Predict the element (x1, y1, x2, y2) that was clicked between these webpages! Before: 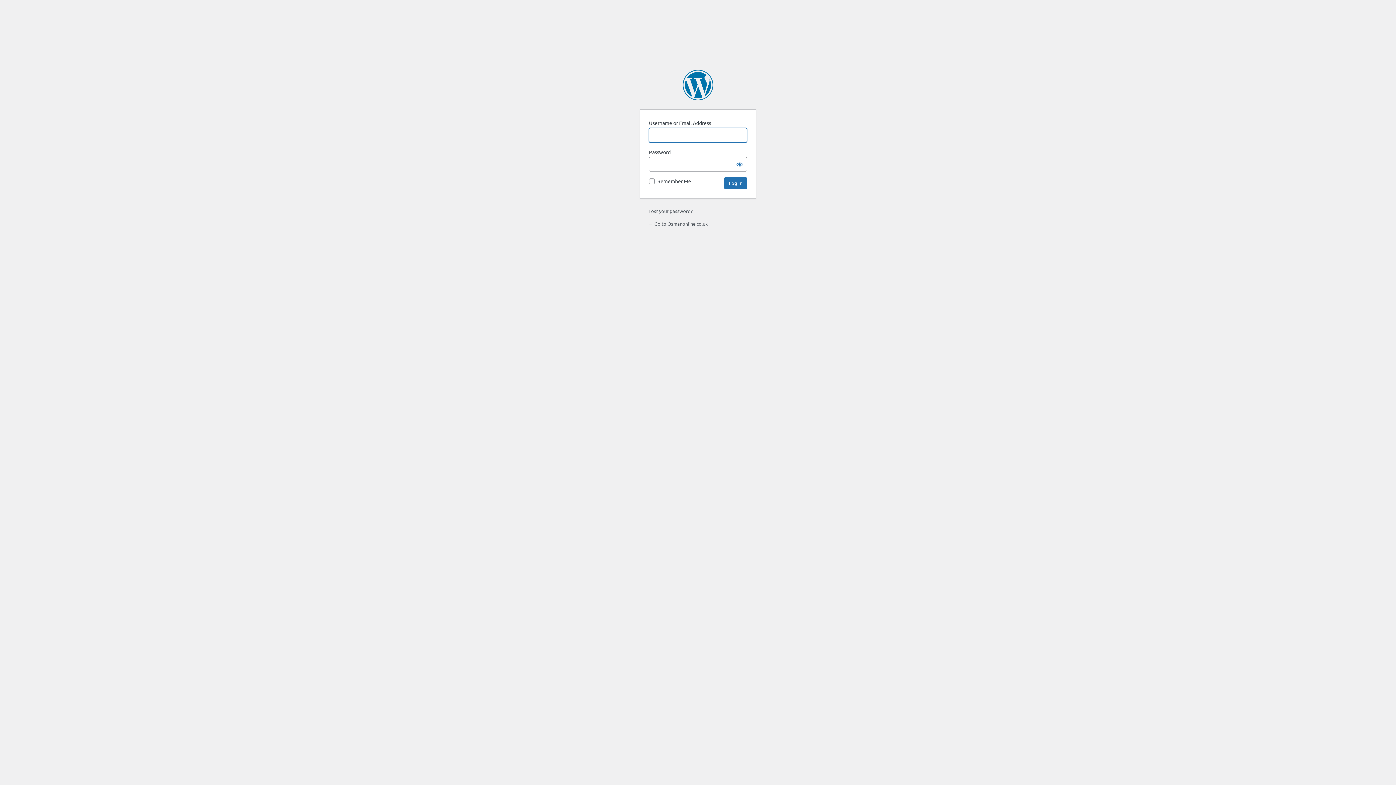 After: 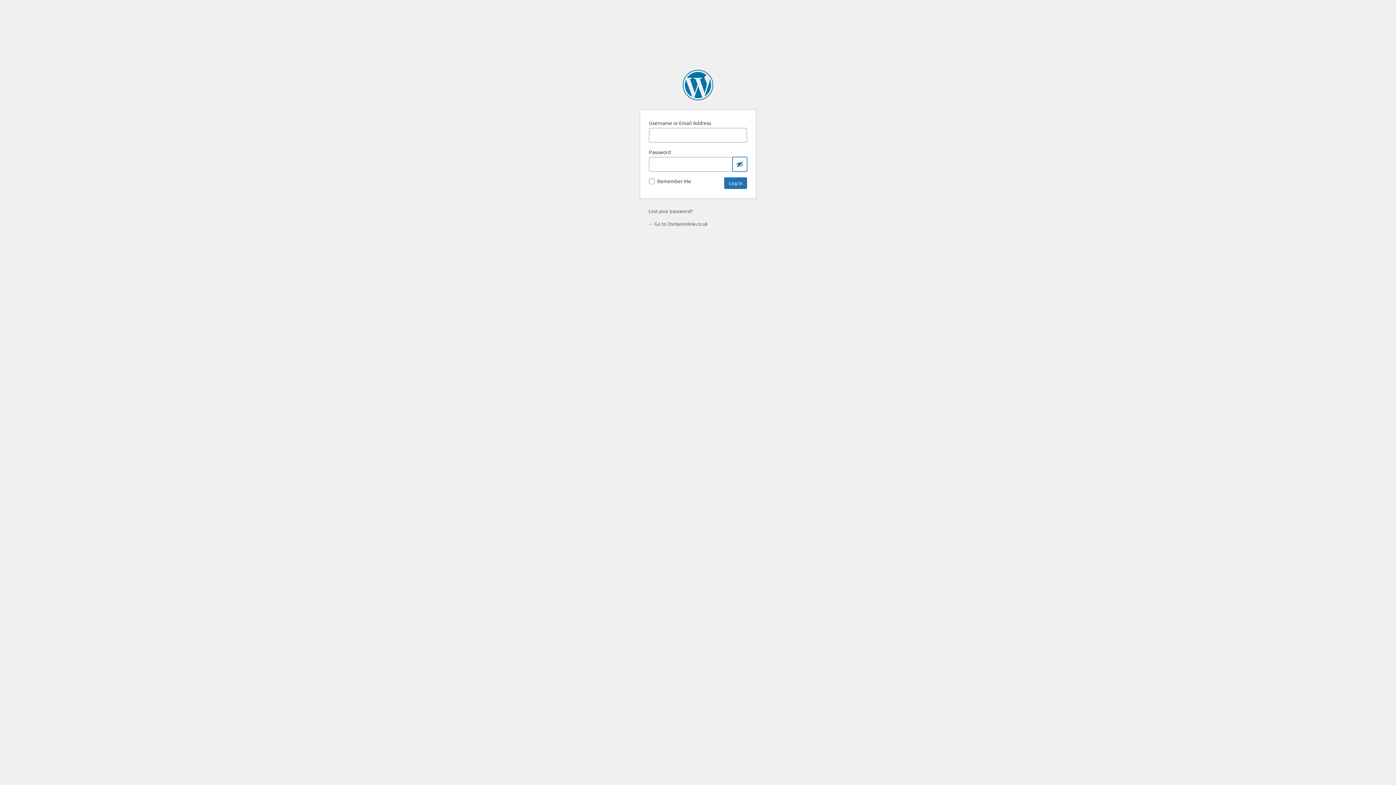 Action: bbox: (732, 157, 747, 171) label: Show password